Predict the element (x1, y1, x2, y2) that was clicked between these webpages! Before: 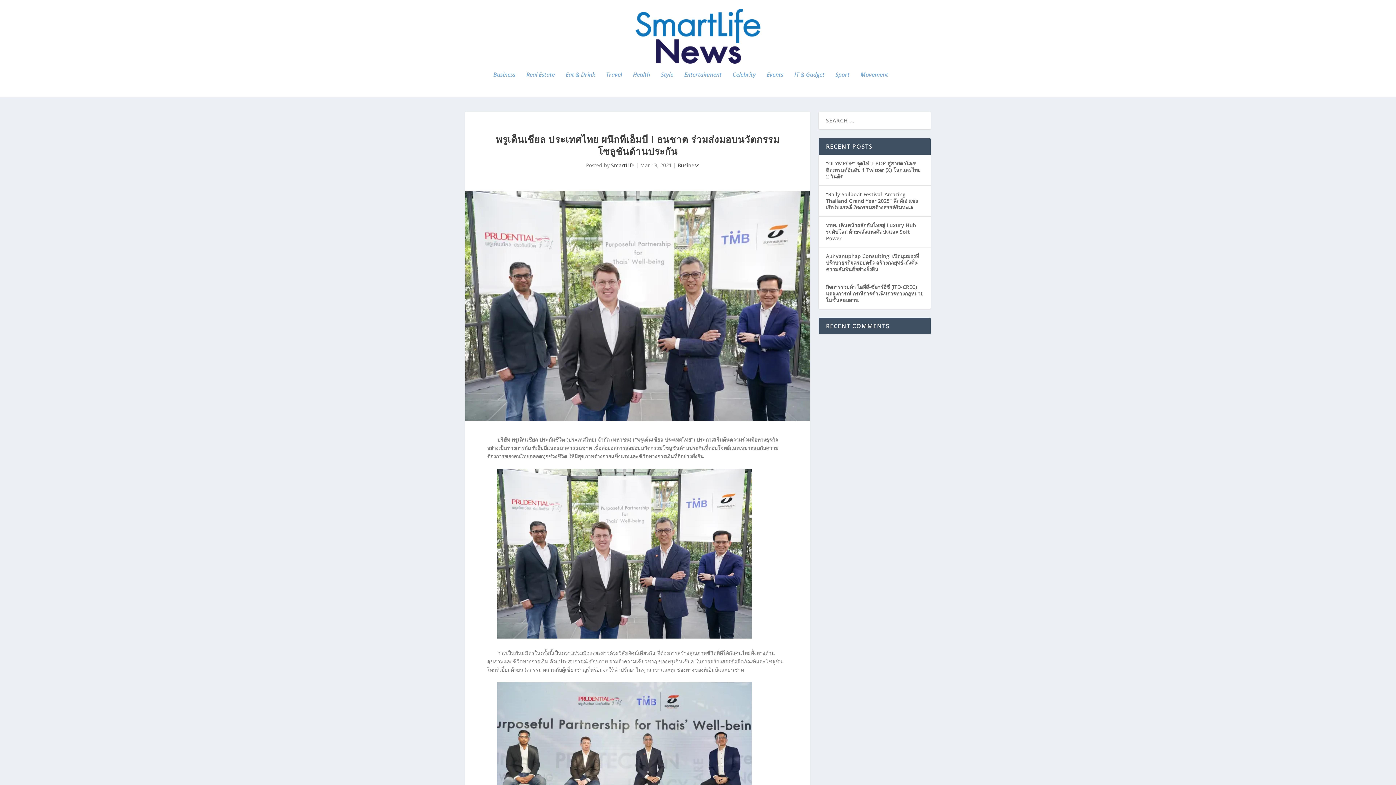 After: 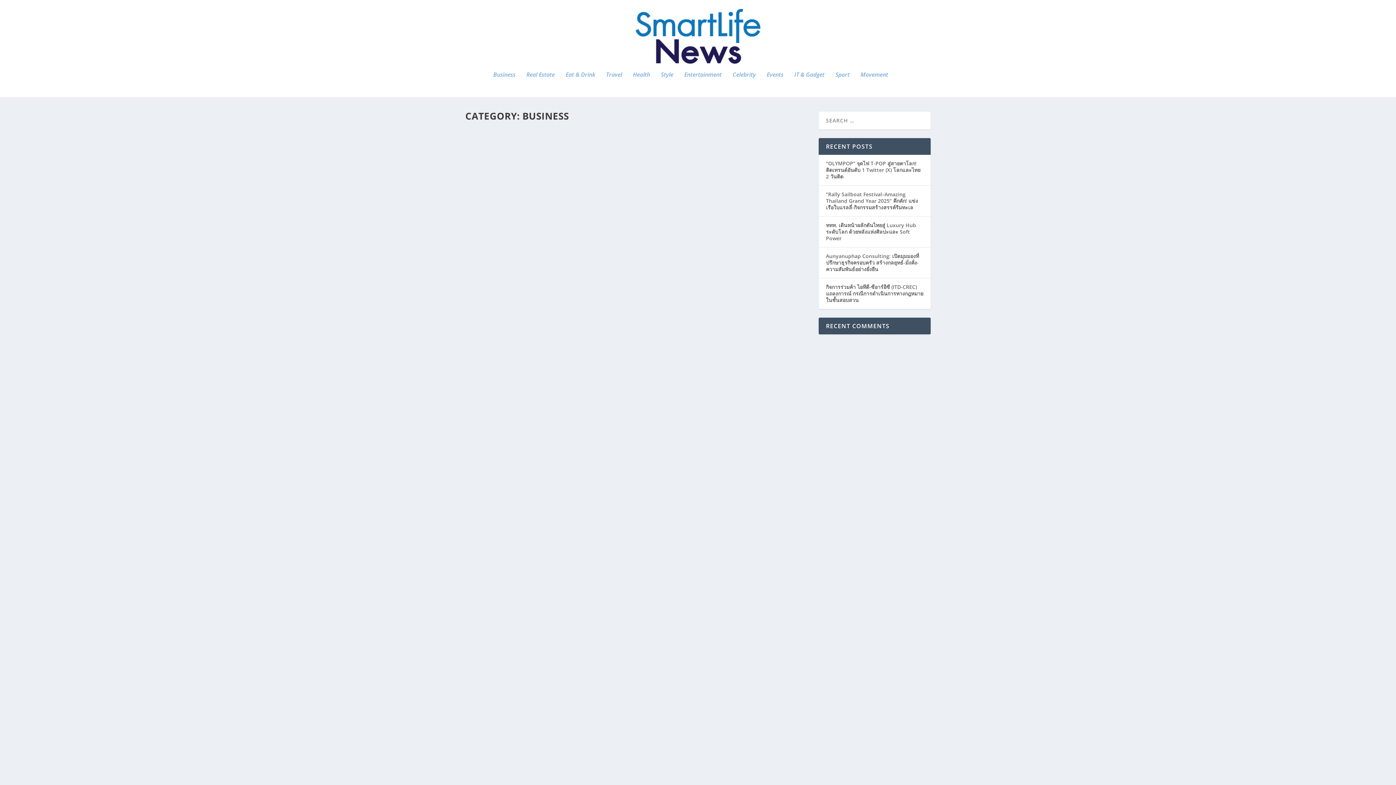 Action: label: Business bbox: (677, 161, 699, 168)